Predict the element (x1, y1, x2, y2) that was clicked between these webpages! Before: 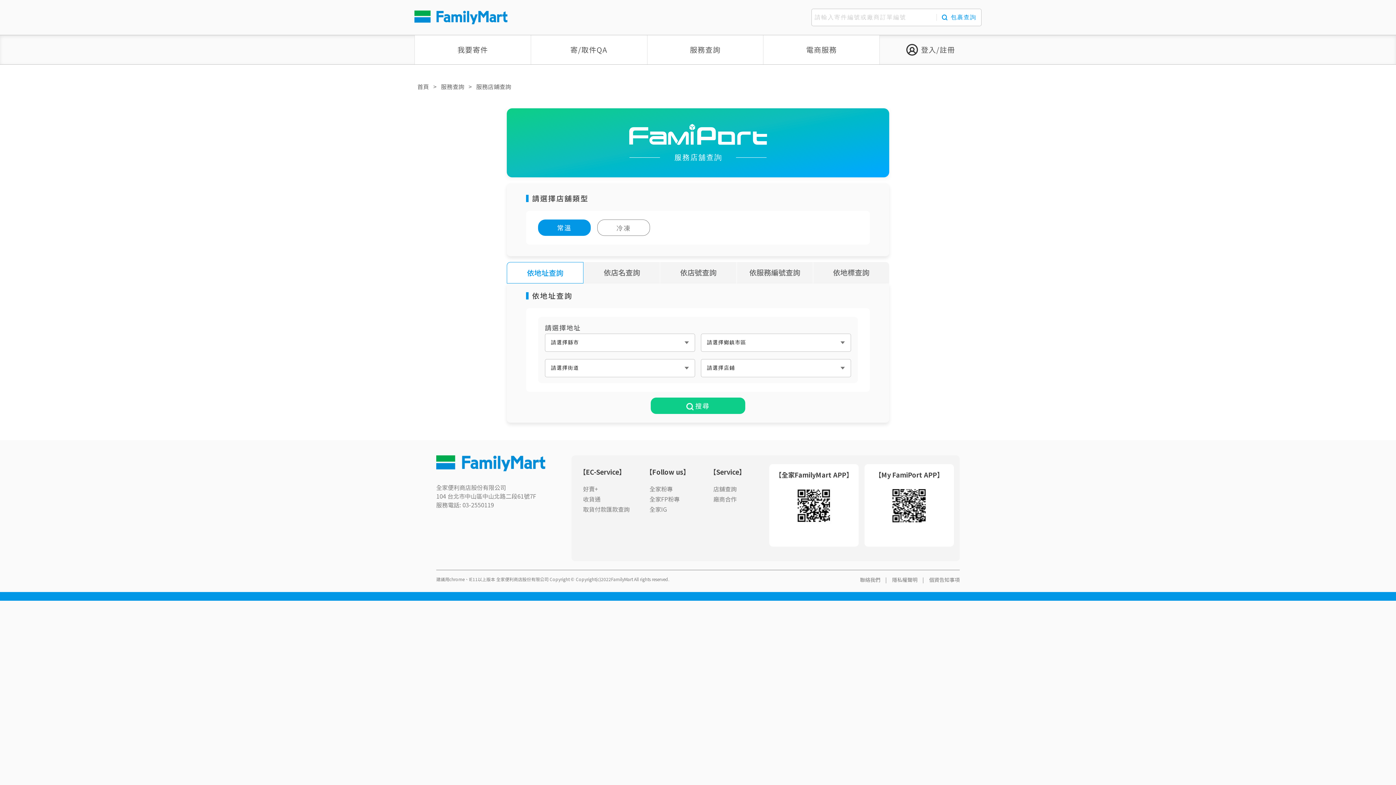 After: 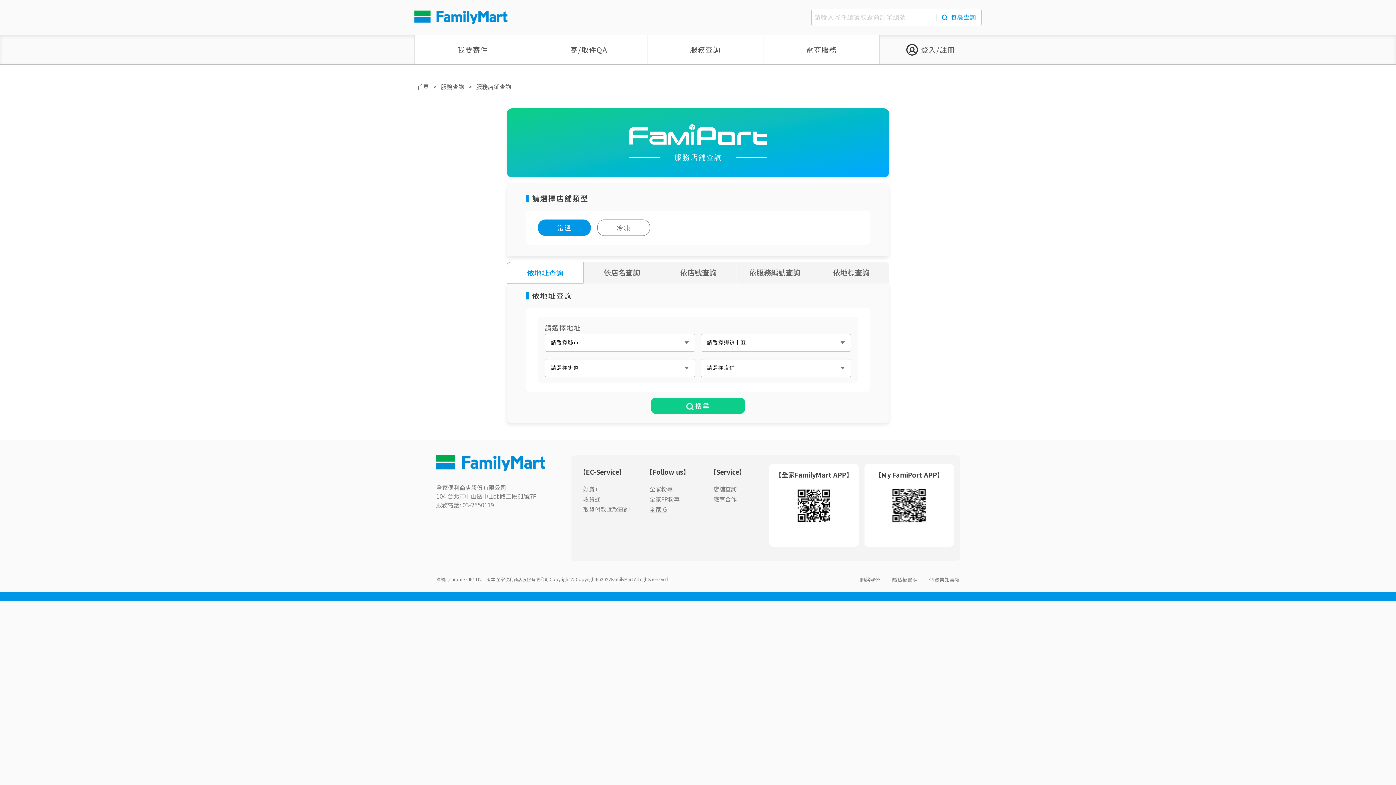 Action: label: 全家IG bbox: (649, 505, 693, 513)